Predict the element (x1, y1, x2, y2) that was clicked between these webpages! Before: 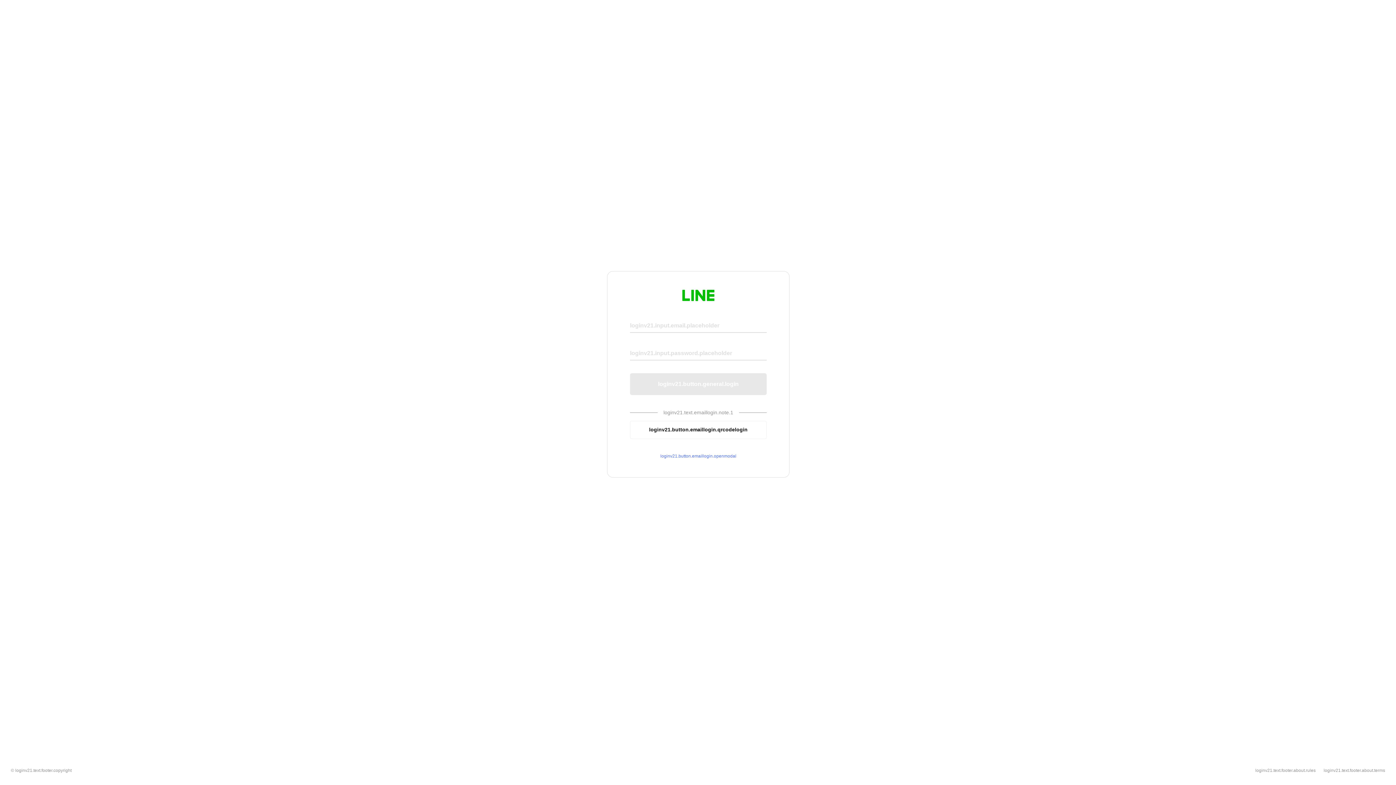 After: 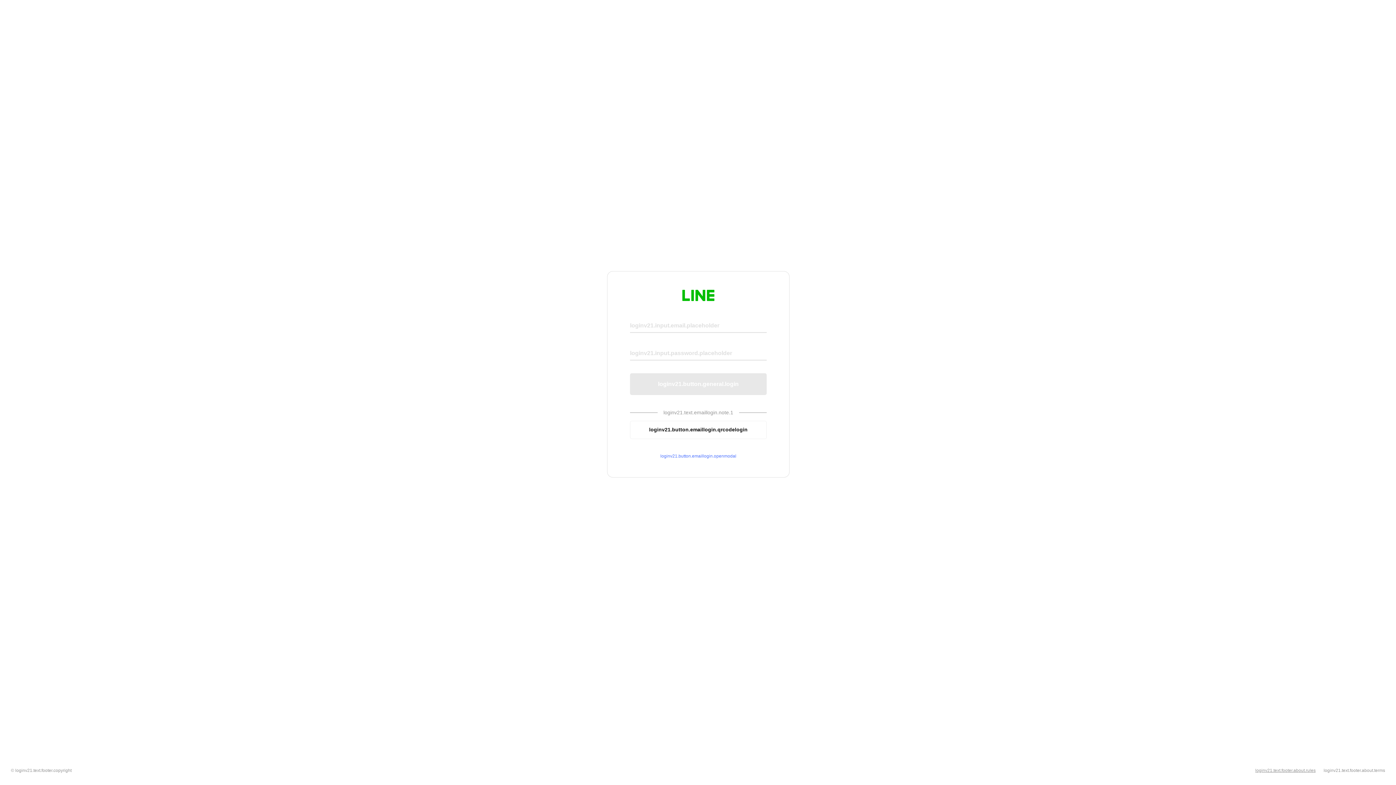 Action: label: loginv21.text.footer.about.rules bbox: (1255, 768, 1316, 773)